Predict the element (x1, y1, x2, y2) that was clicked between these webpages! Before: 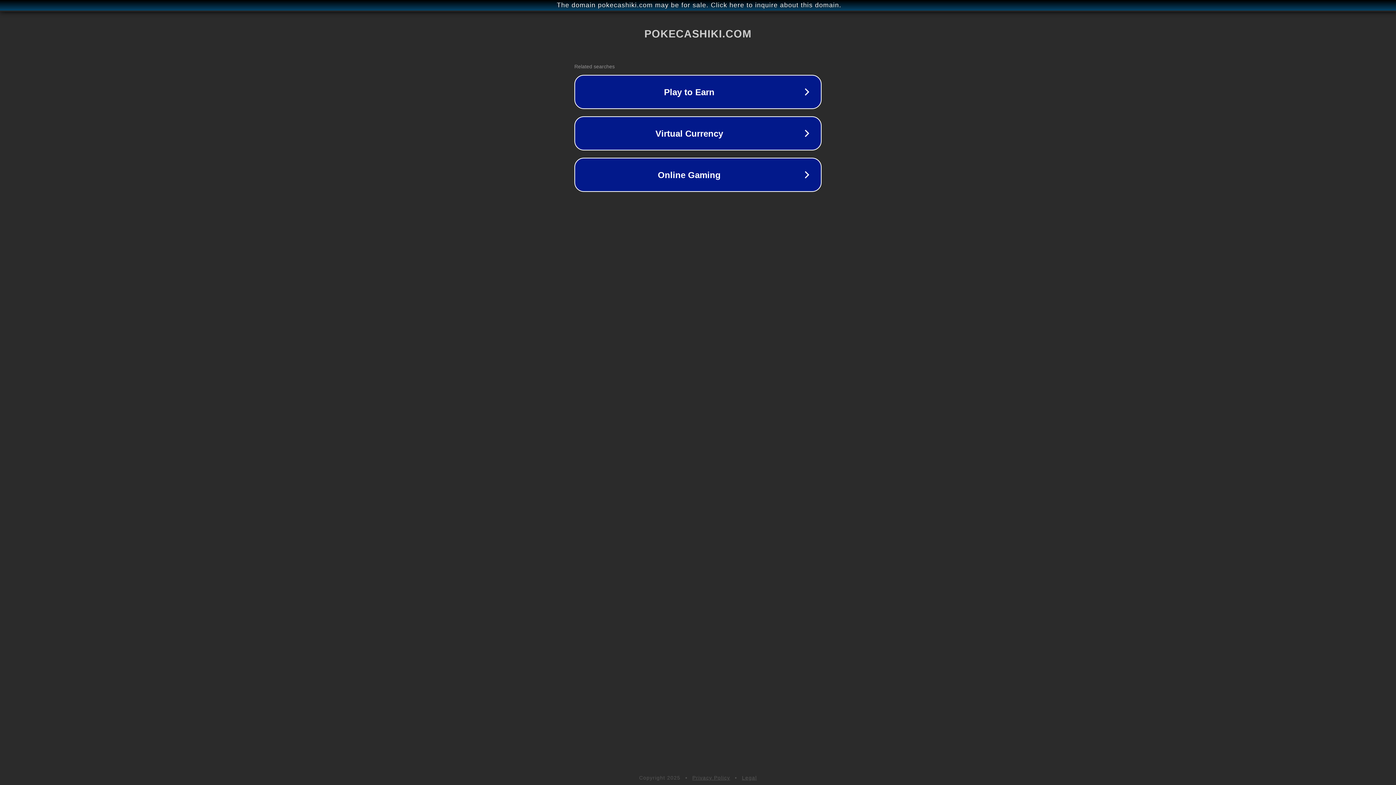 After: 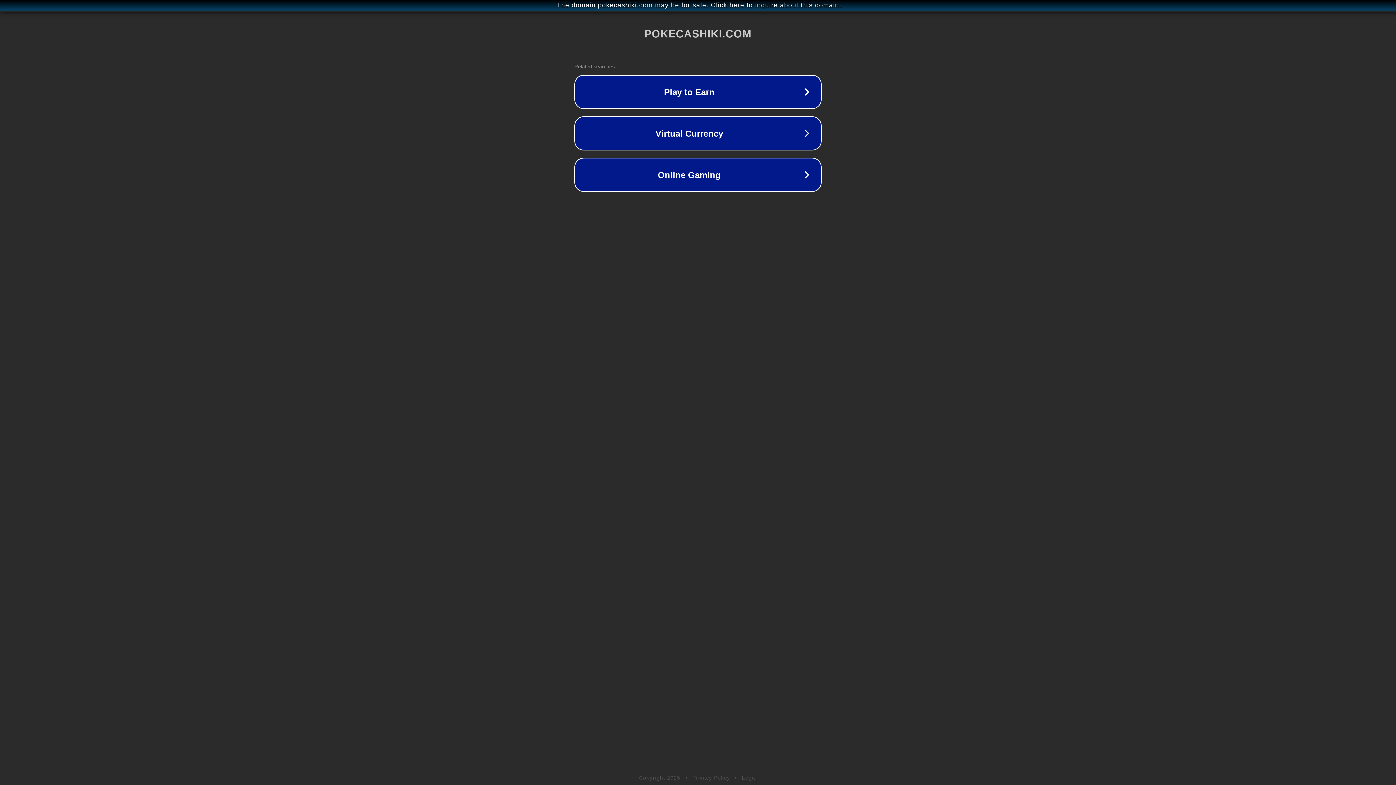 Action: bbox: (742, 775, 757, 781) label: Legal